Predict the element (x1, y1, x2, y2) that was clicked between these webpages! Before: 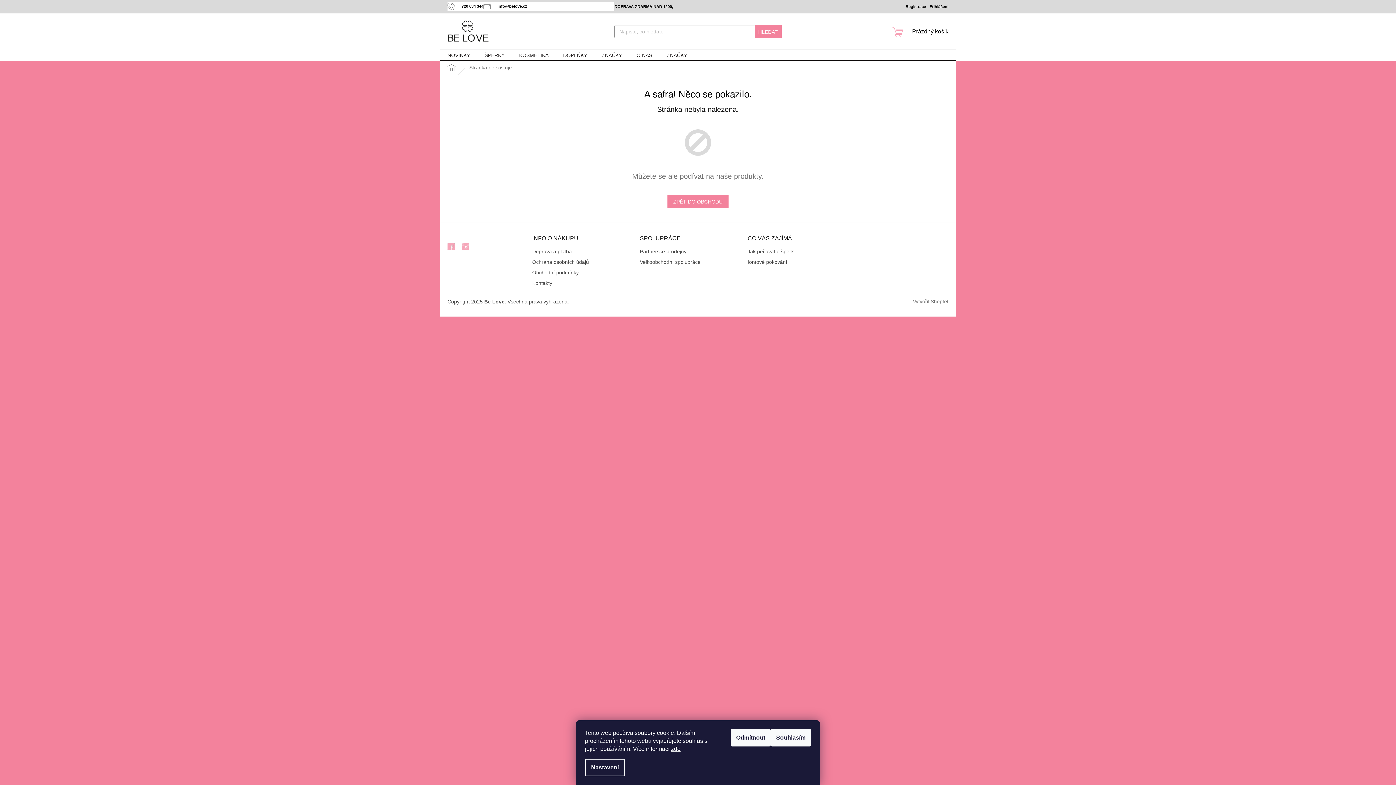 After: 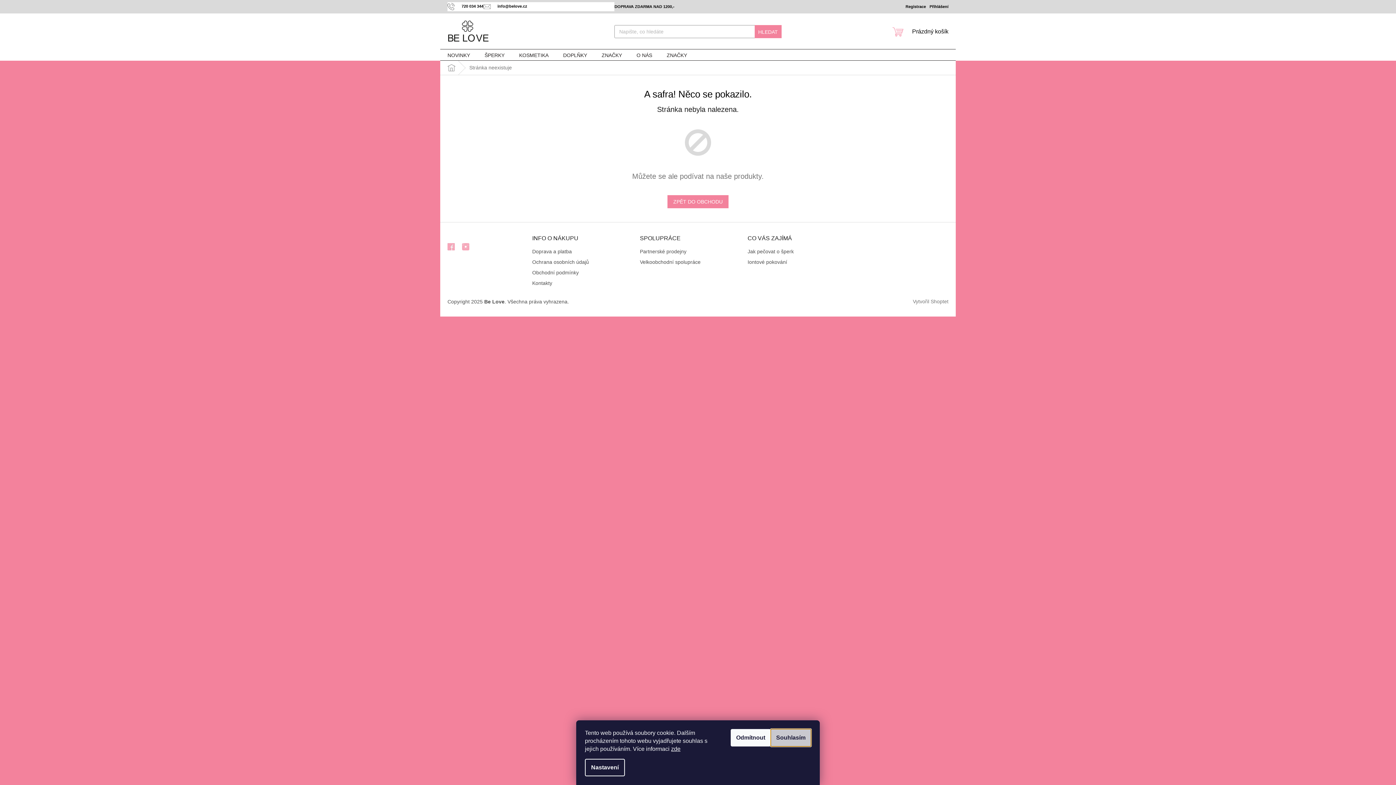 Action: bbox: (770, 729, 811, 746) label: Souhlasím